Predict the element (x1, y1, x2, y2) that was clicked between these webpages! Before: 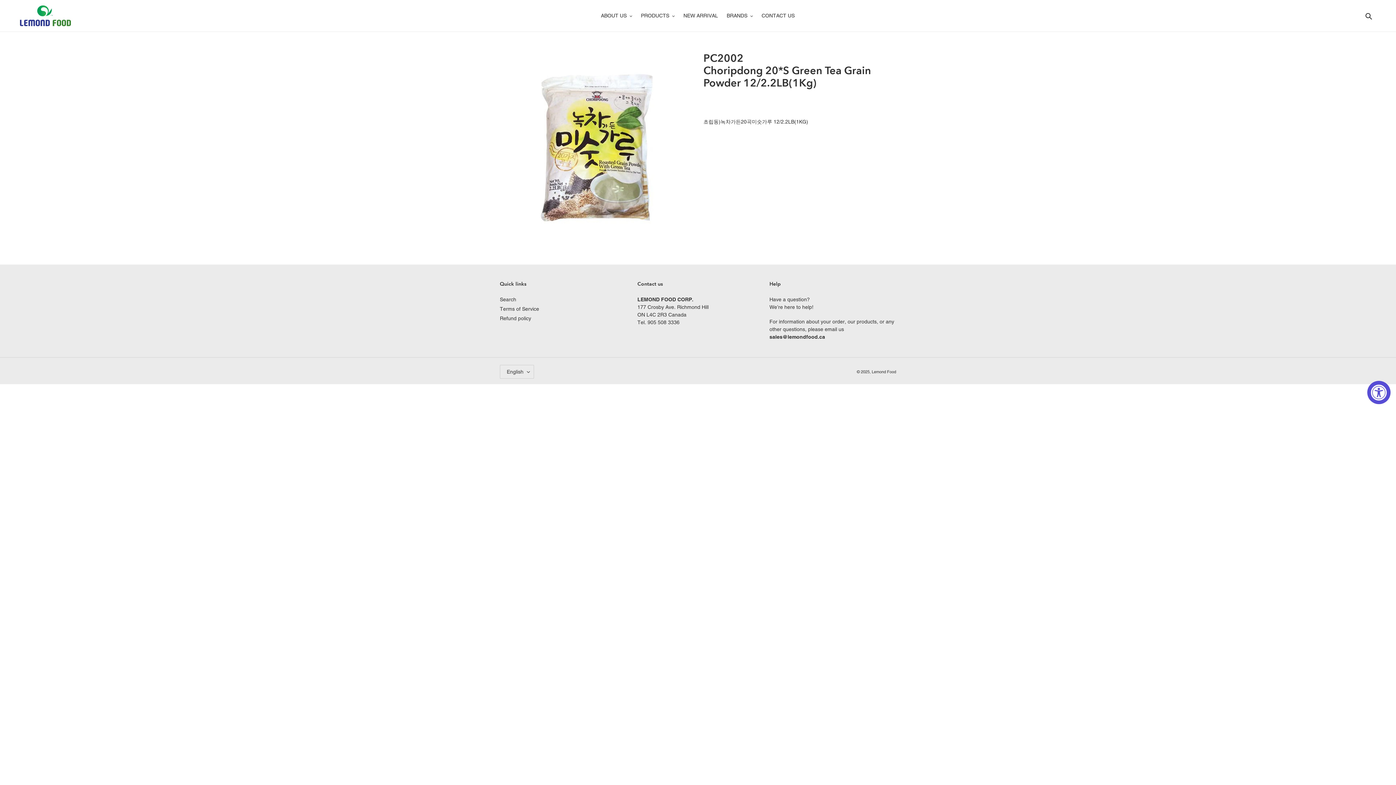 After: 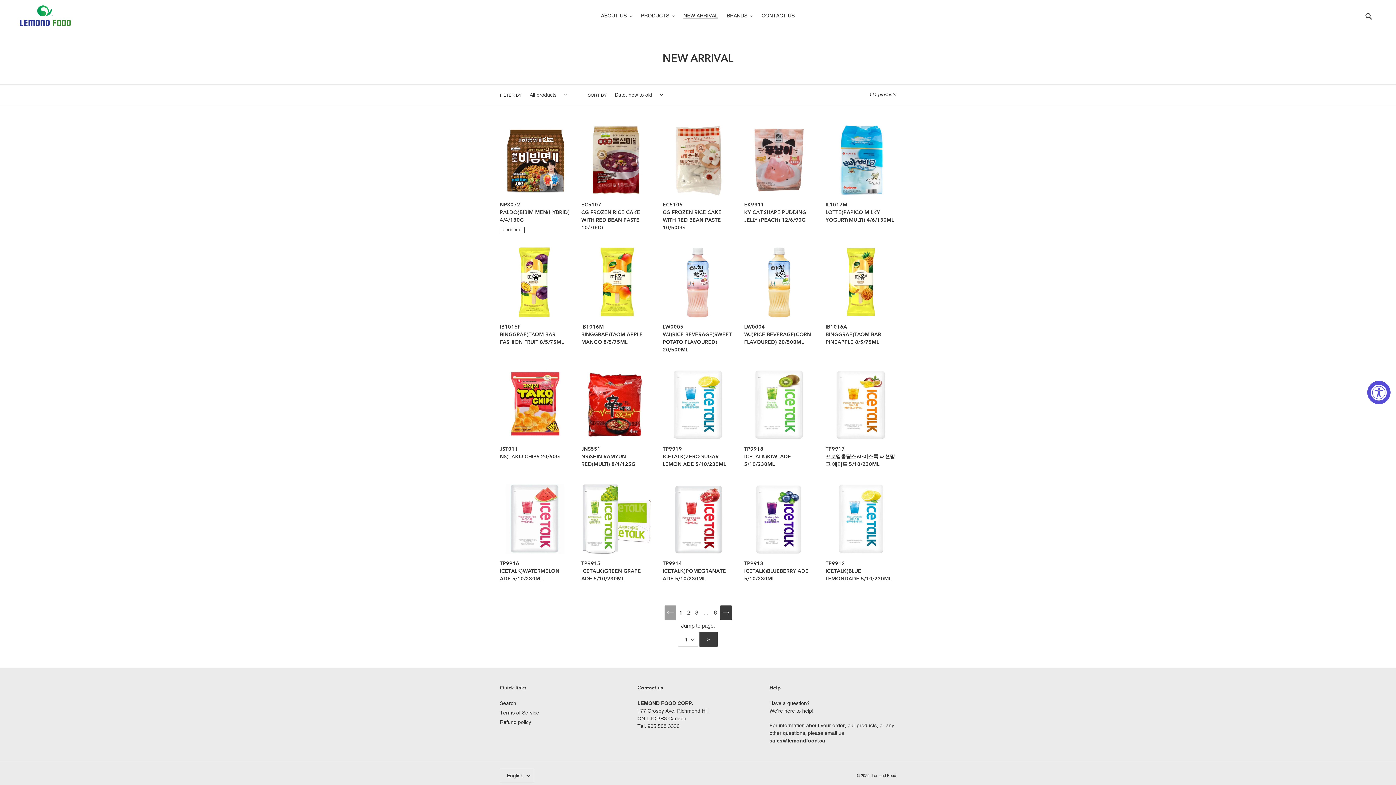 Action: label: NEW ARRIVAL bbox: (680, 10, 721, 20)